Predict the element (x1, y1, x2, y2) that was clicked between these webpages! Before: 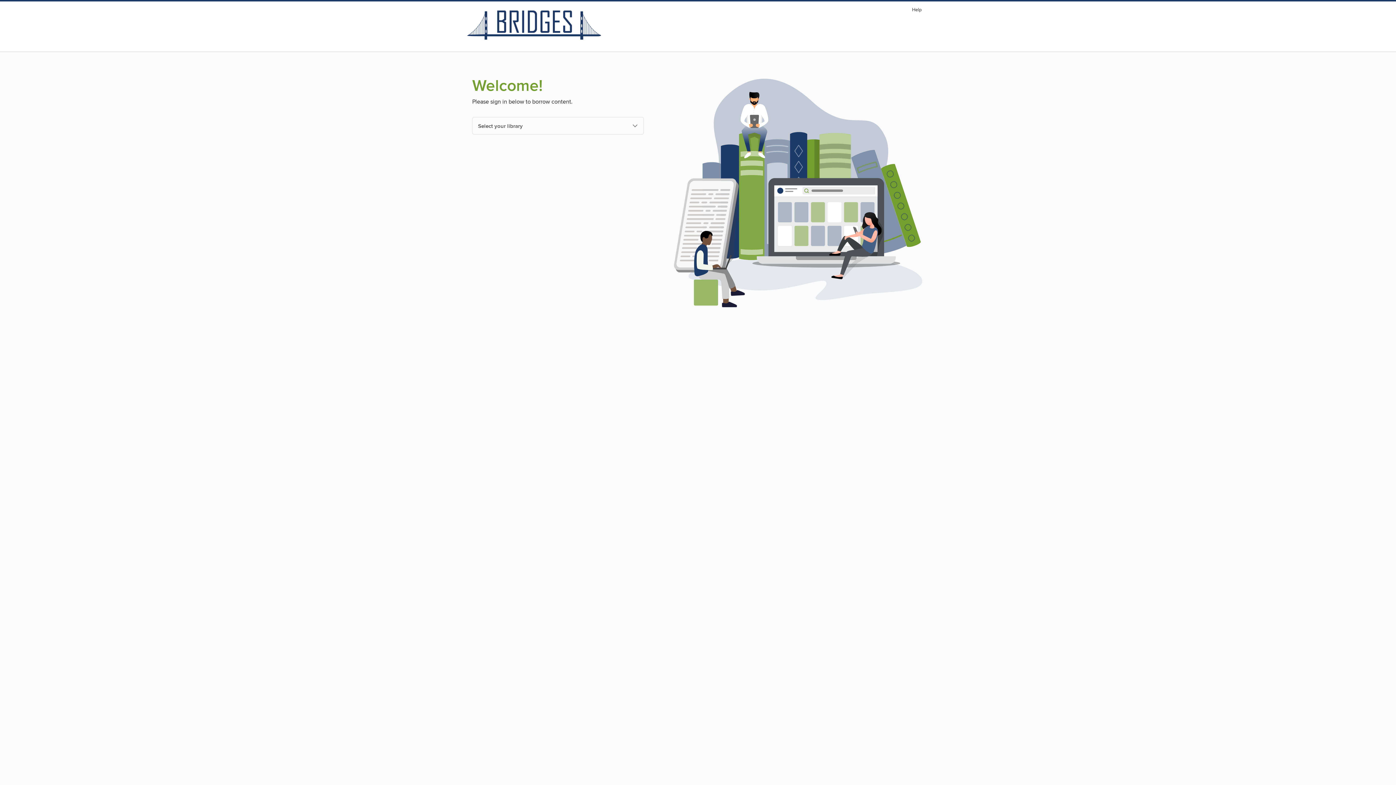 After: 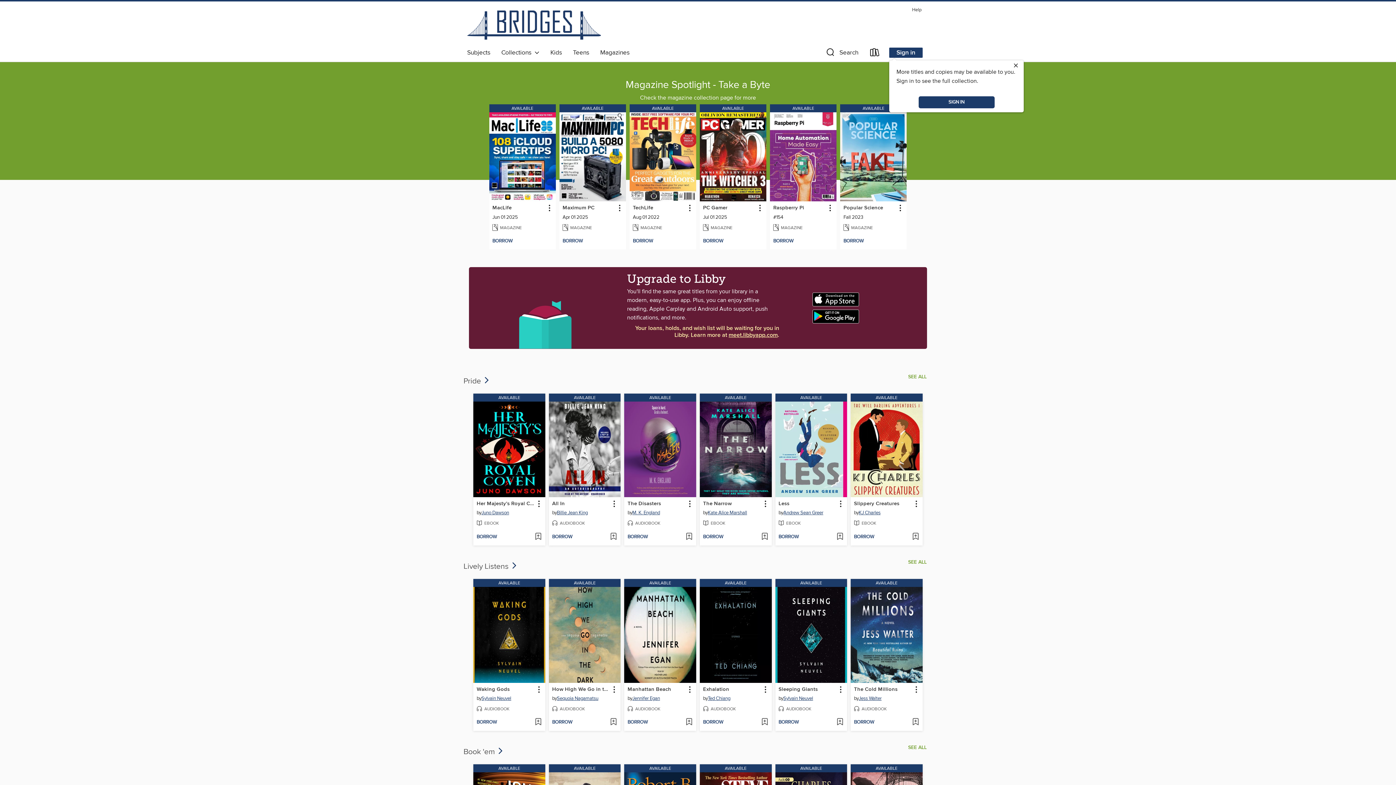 Action: bbox: (461, 20, 606, 28) label: Bridges: OverDrive digital collection